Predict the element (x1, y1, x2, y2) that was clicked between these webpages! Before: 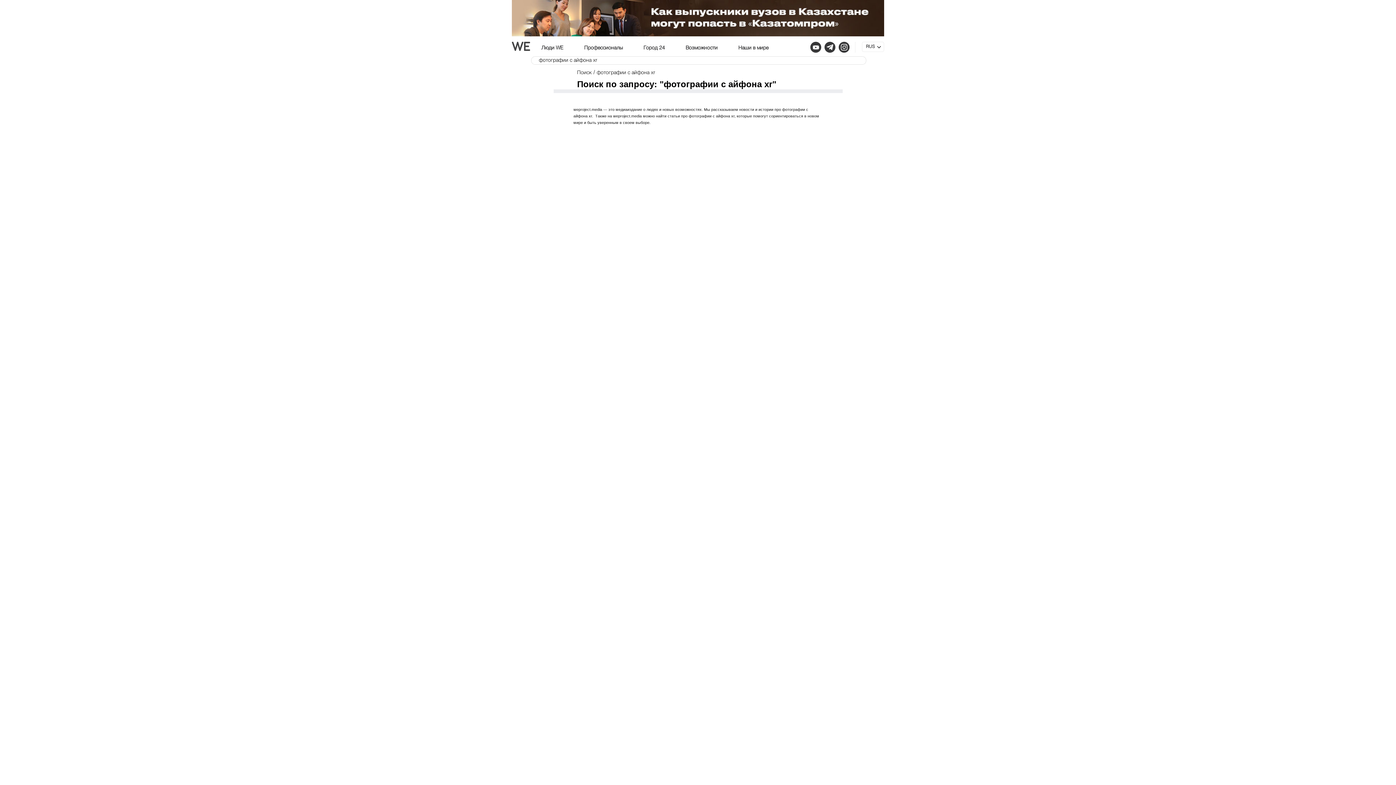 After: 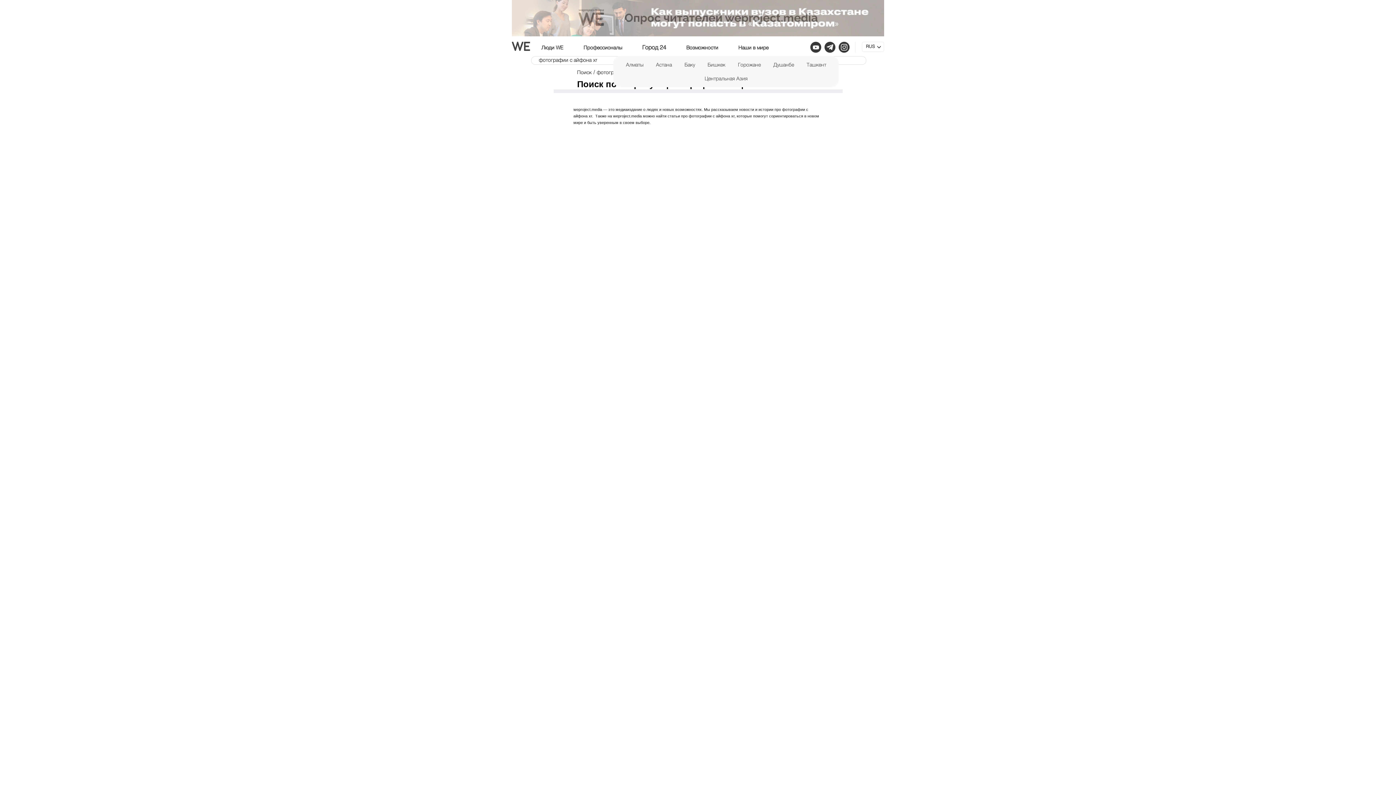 Action: label: Город 24 bbox: (643, 45, 665, 50)